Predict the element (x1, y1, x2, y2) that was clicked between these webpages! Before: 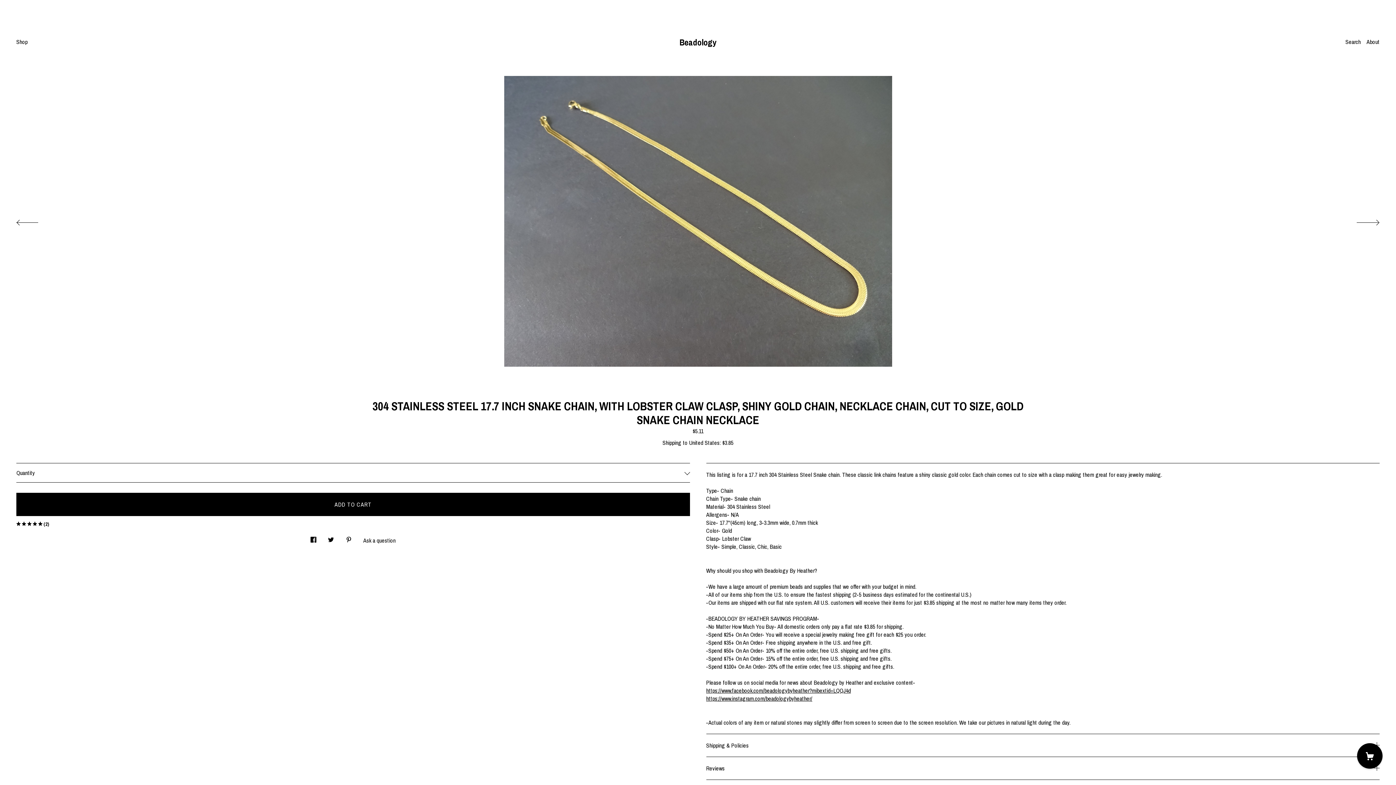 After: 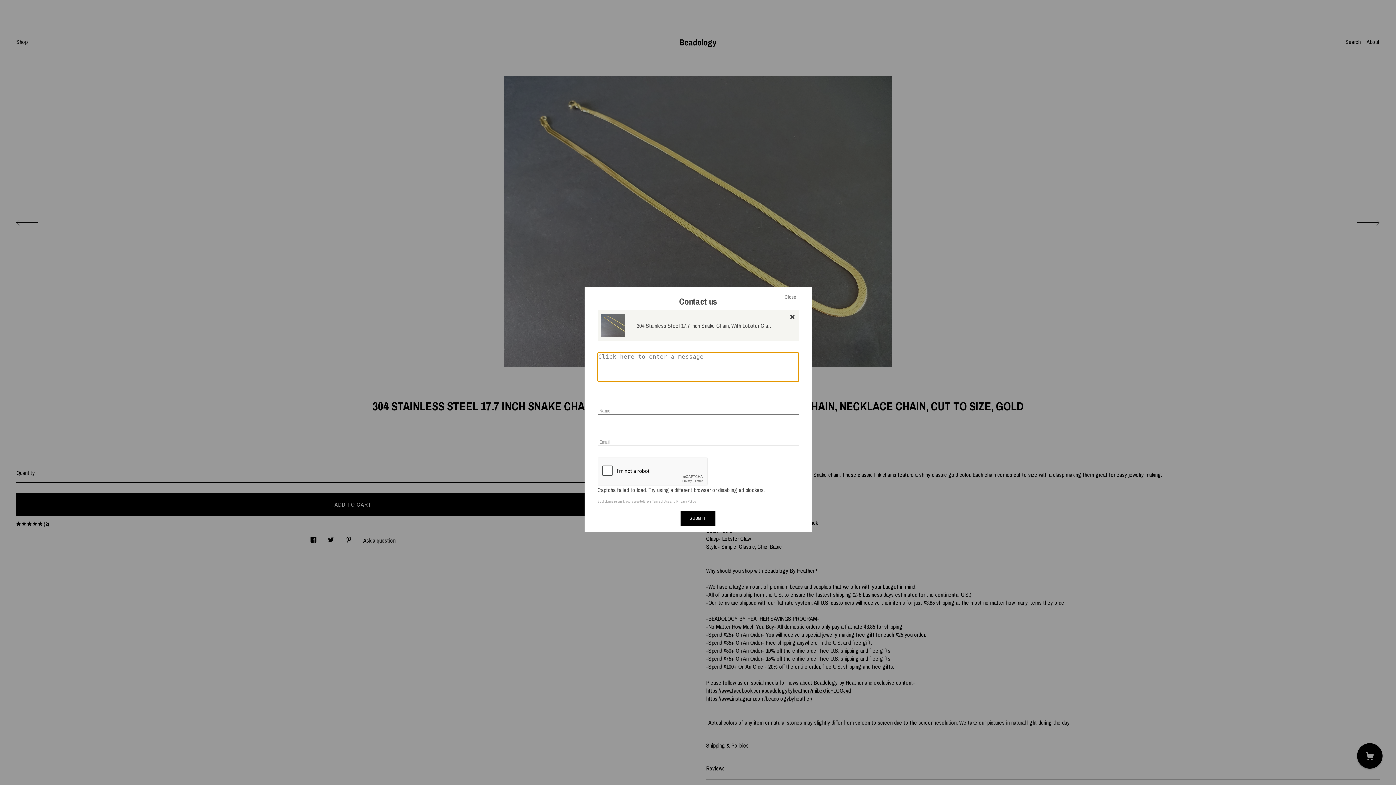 Action: bbox: (363, 531, 395, 544) label: Ask a question